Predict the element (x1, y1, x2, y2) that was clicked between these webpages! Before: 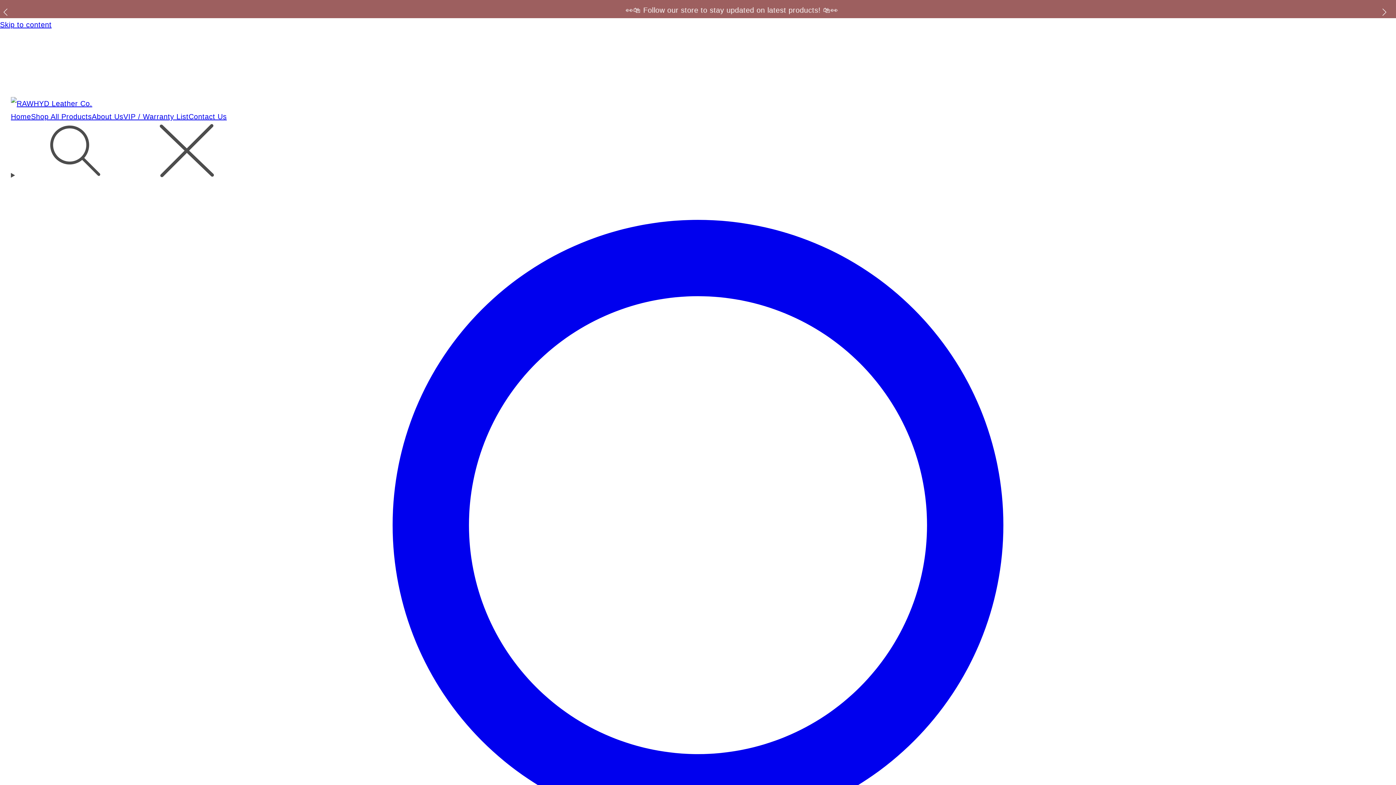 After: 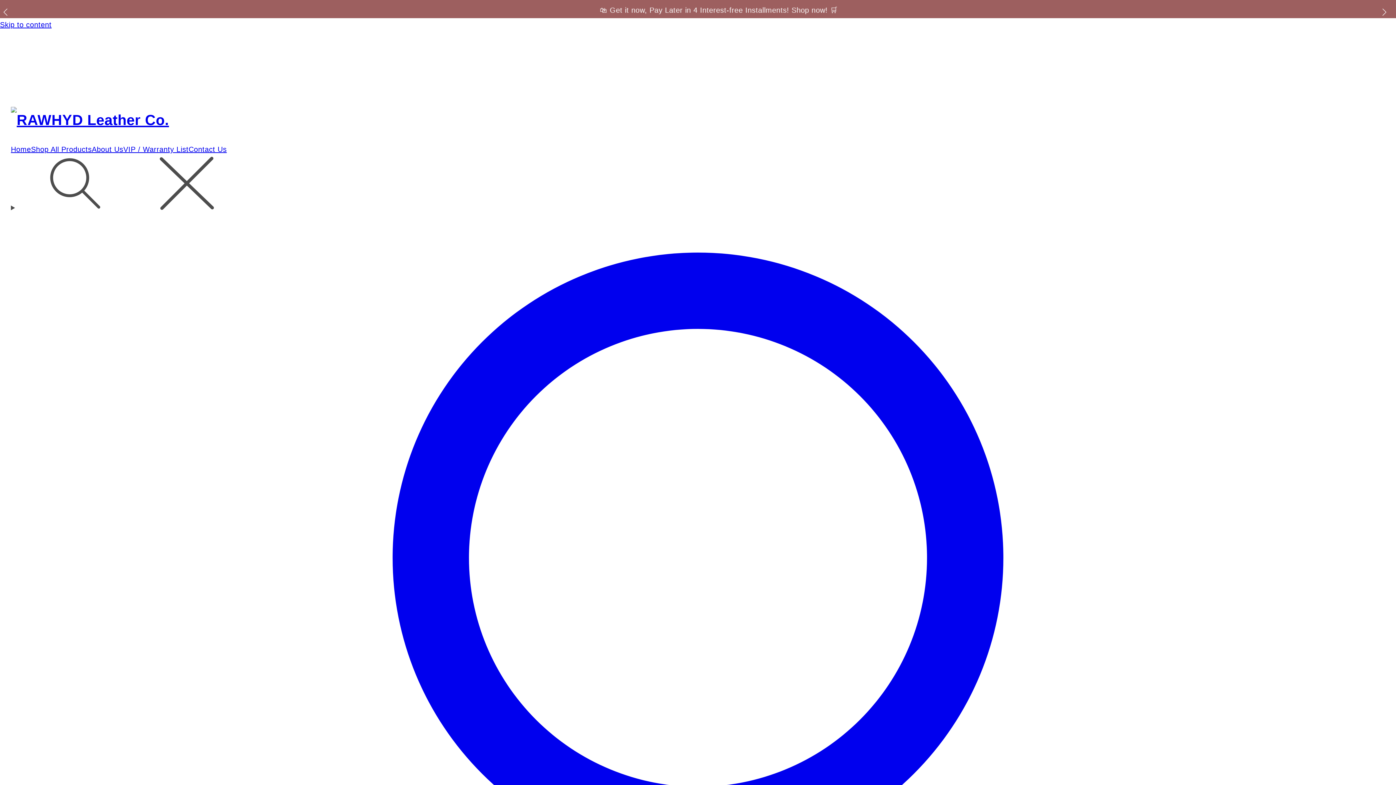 Action: bbox: (10, 97, 1385, 110)